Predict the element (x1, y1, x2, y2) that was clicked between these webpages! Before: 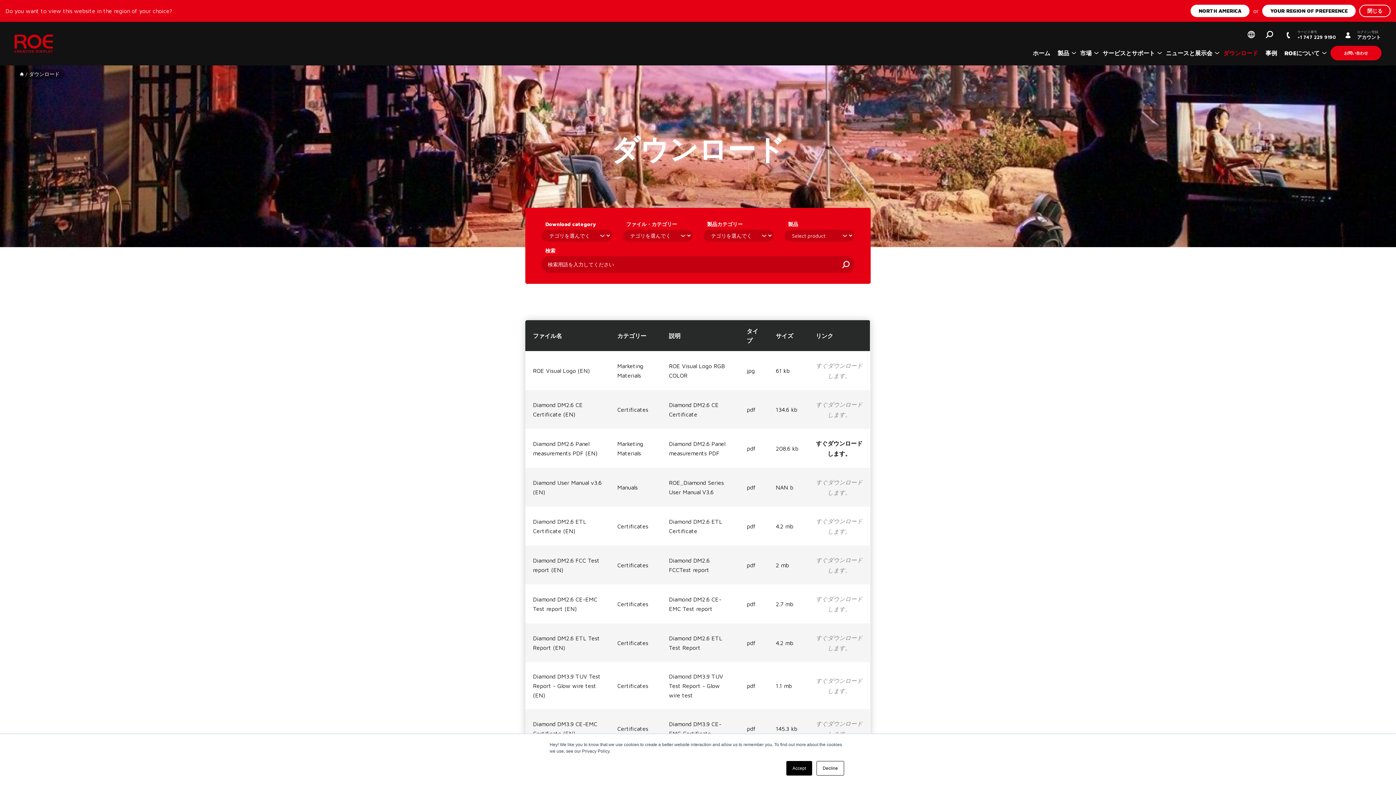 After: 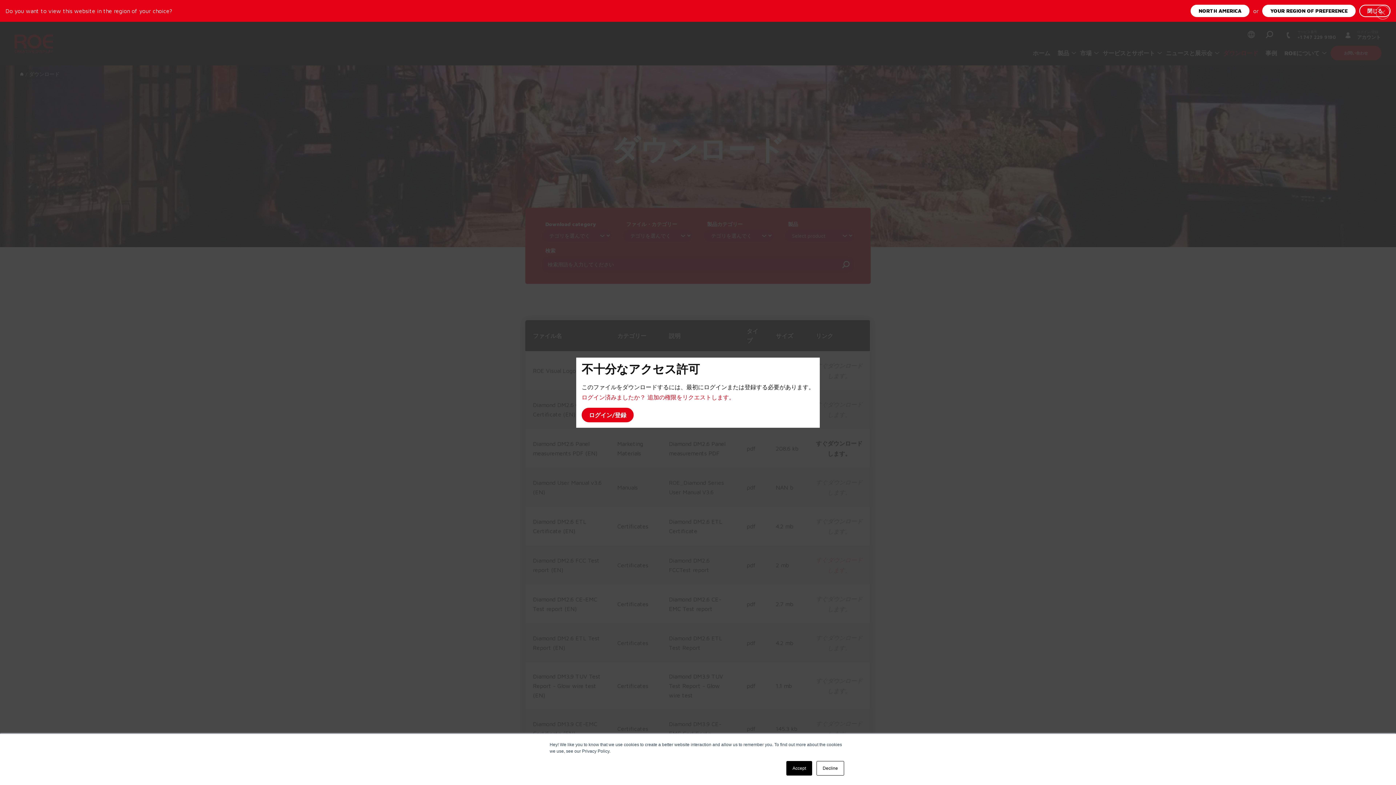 Action: bbox: (816, 555, 862, 575) label: すぐダウンロードします。